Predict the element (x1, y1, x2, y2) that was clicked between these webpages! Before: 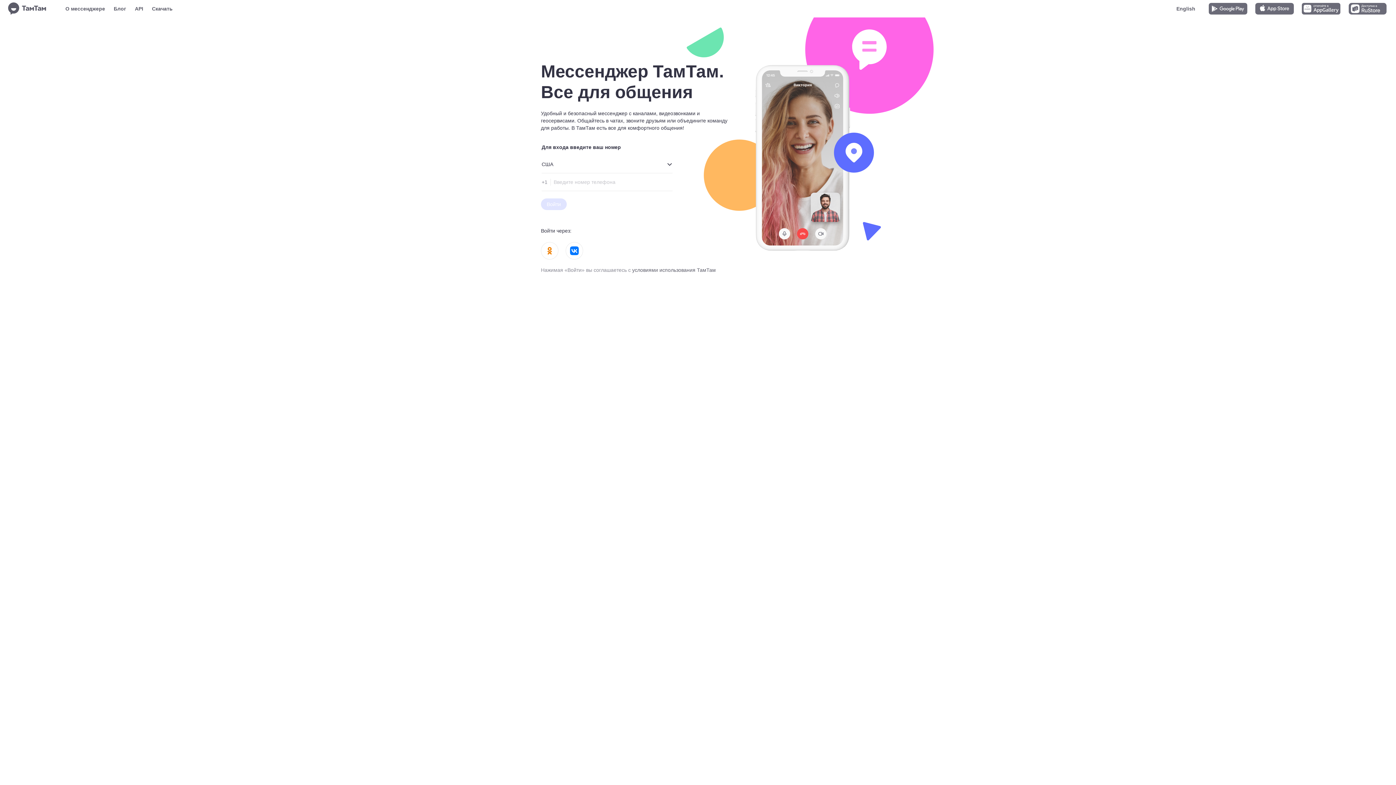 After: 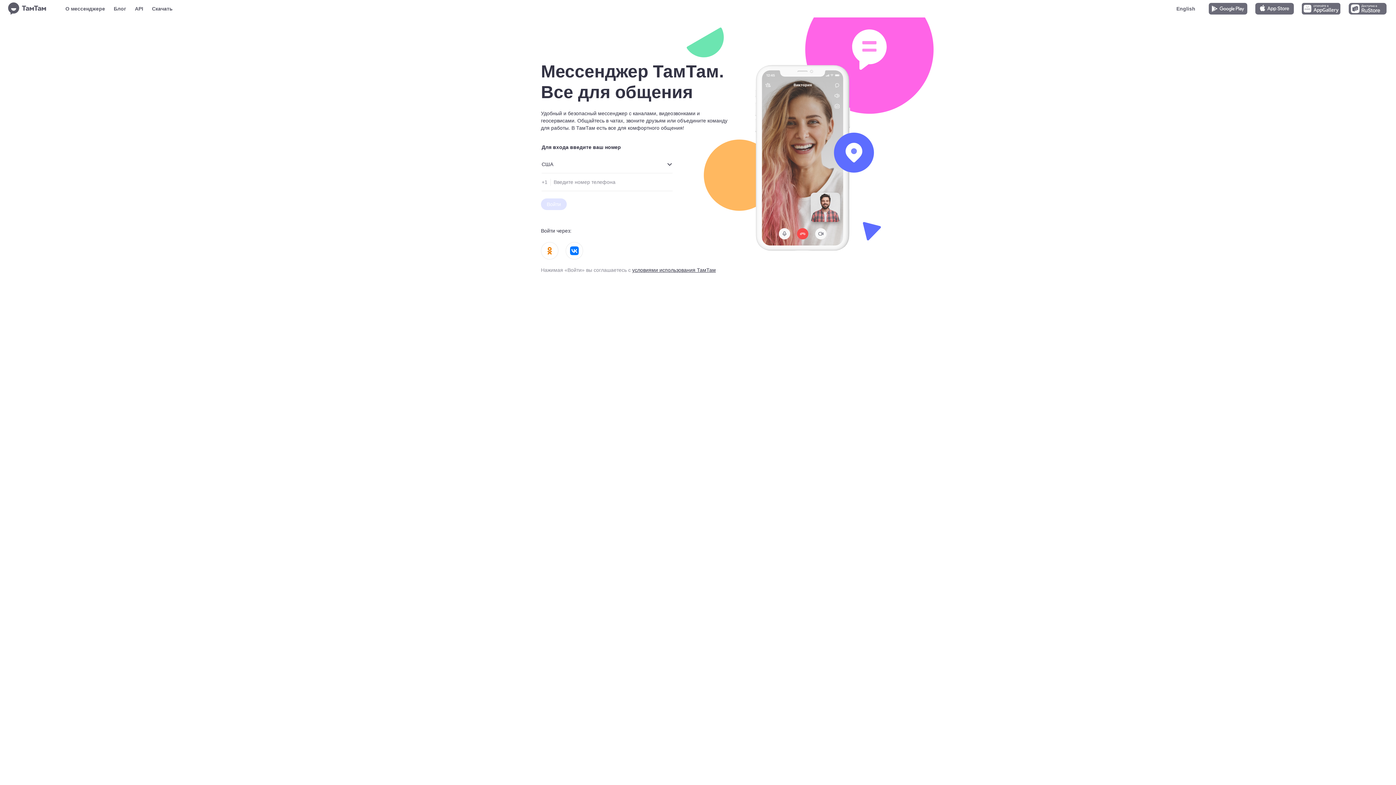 Action: bbox: (632, 267, 716, 273) label: условиями использования ТамТам